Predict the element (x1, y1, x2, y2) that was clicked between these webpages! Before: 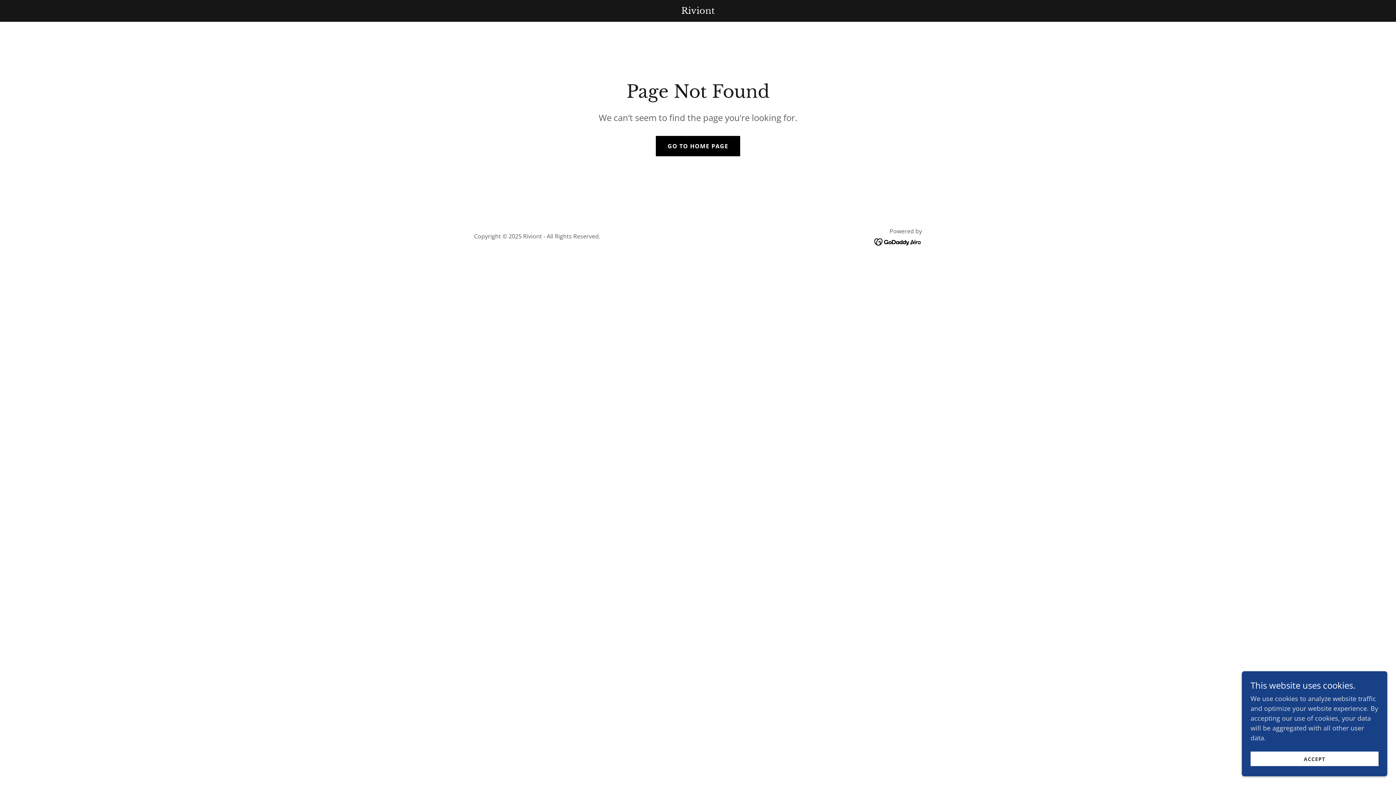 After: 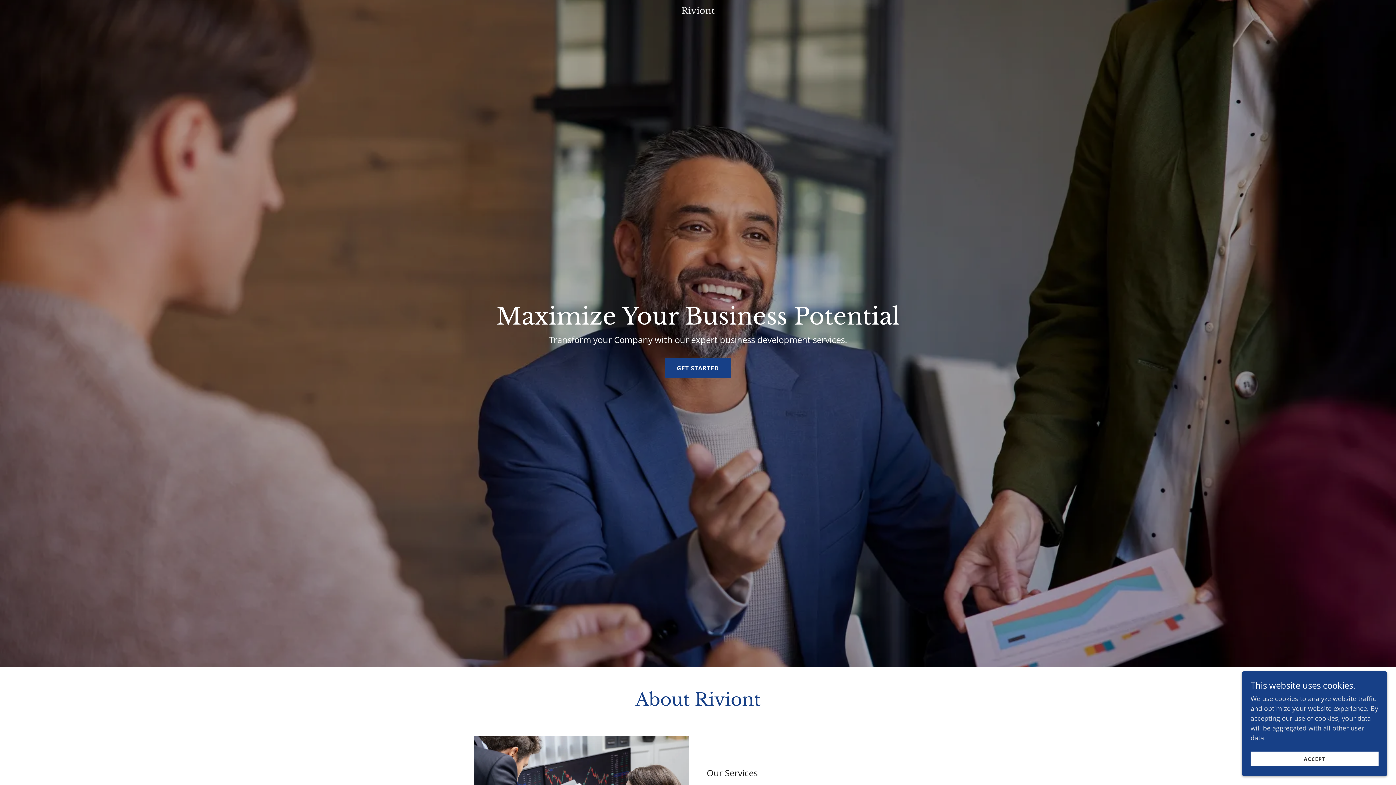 Action: bbox: (471, 6, 925, 15) label: Riviont